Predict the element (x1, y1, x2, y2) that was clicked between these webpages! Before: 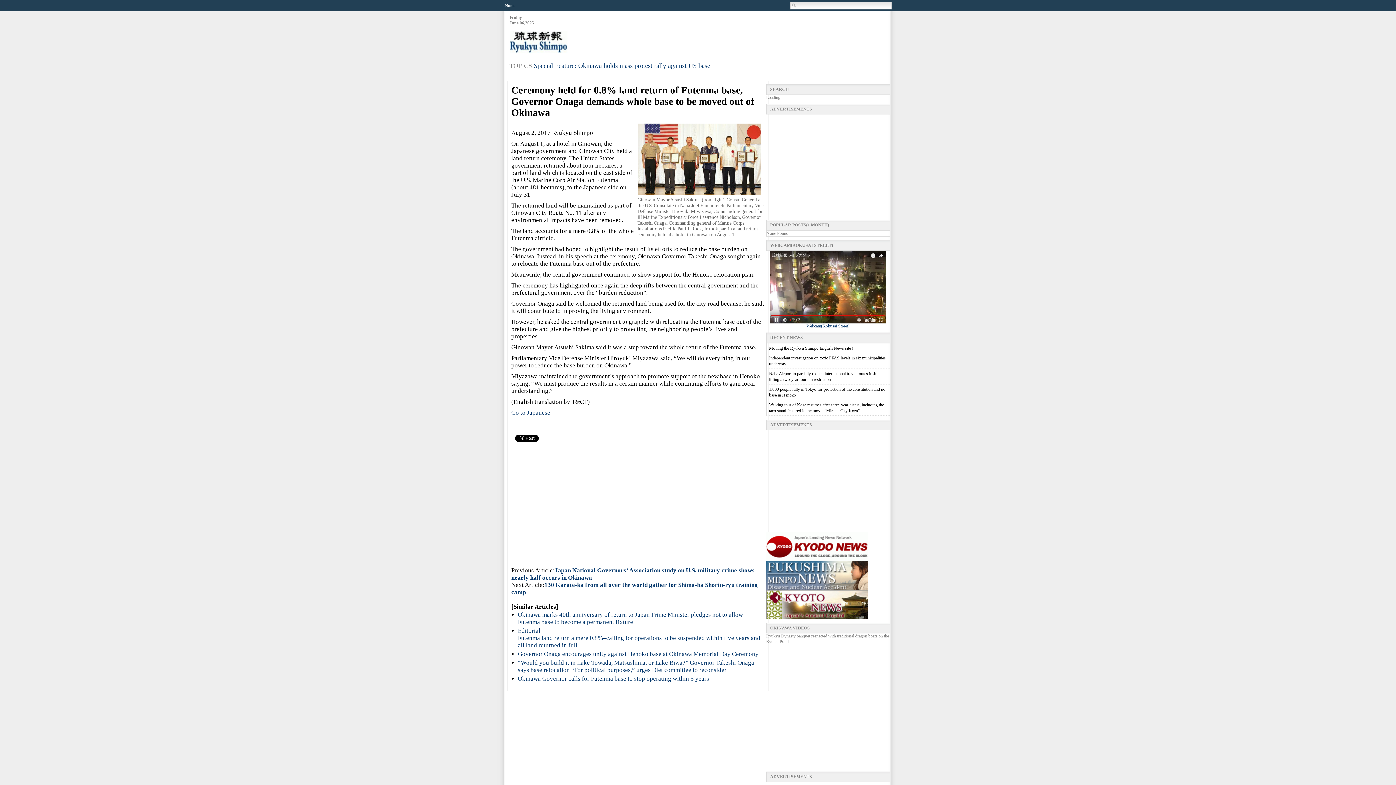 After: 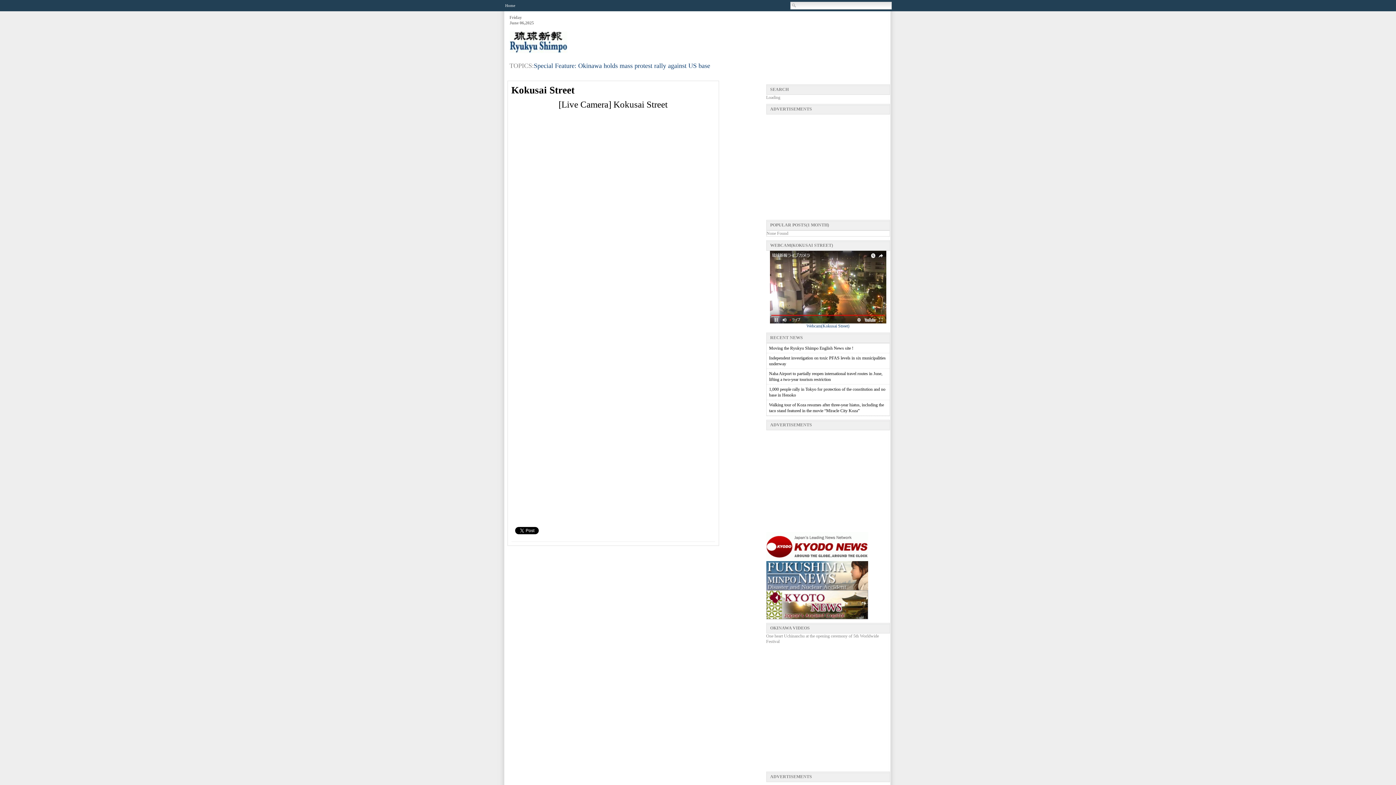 Action: label:  Webcam(Kokusai Street) bbox: (770, 319, 886, 328)